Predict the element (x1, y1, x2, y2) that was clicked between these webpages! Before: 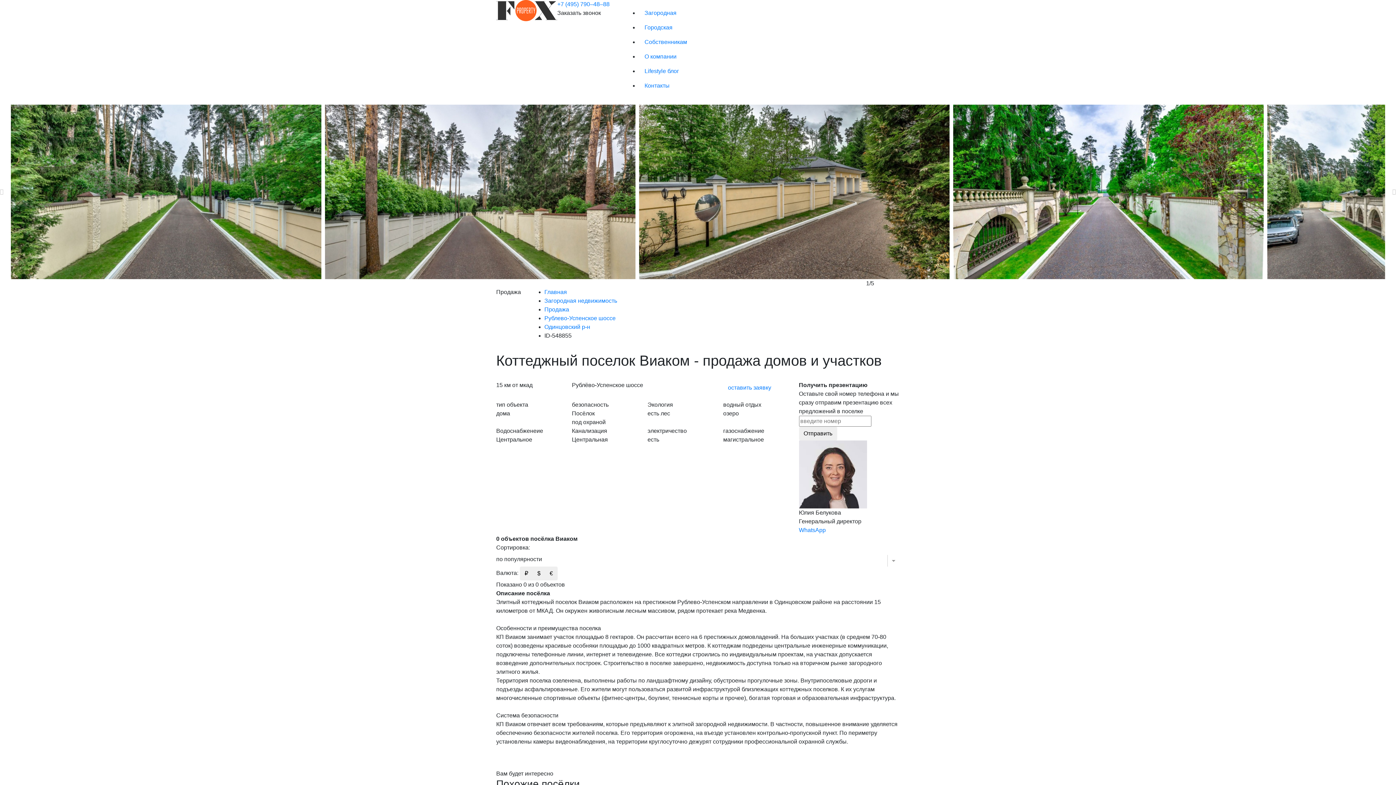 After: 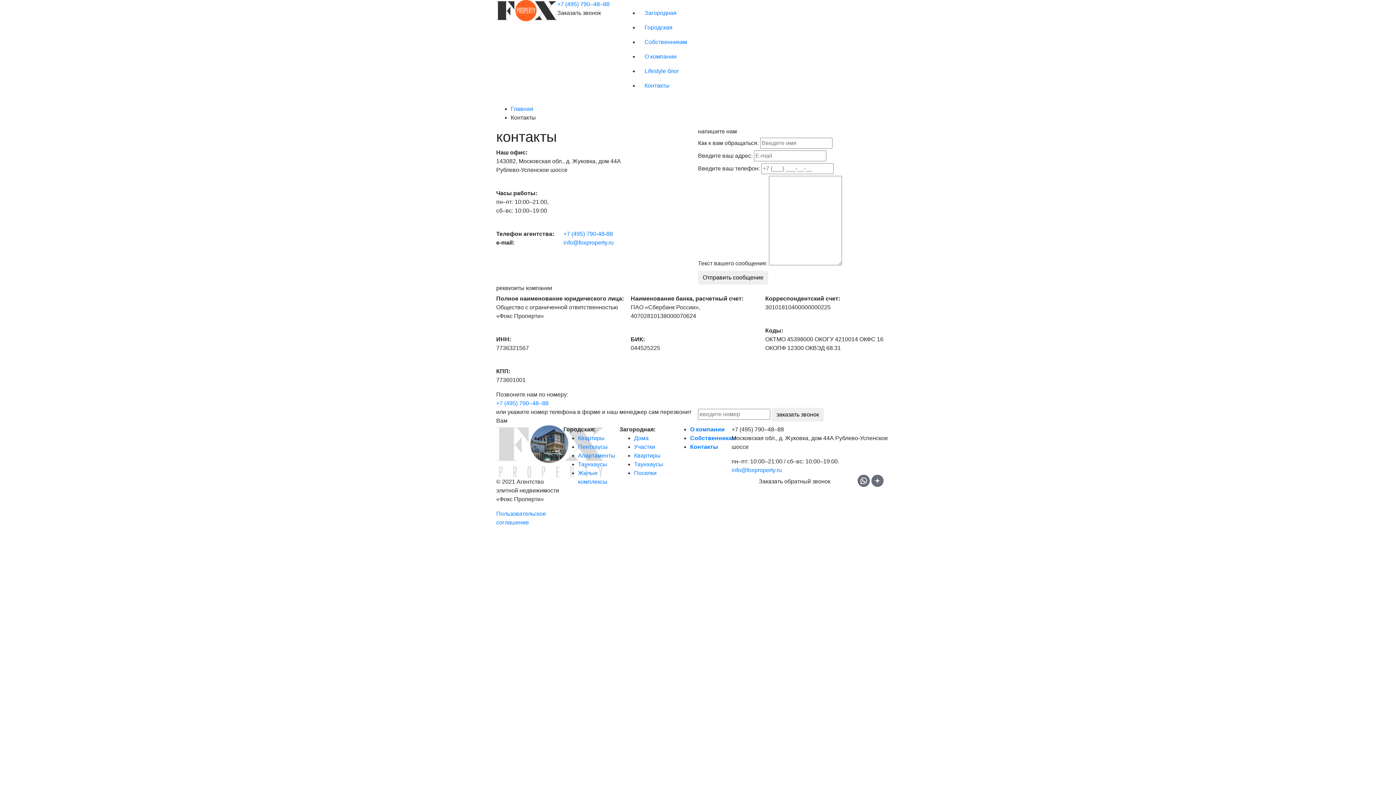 Action: label: Контакты bbox: (638, 78, 693, 93)